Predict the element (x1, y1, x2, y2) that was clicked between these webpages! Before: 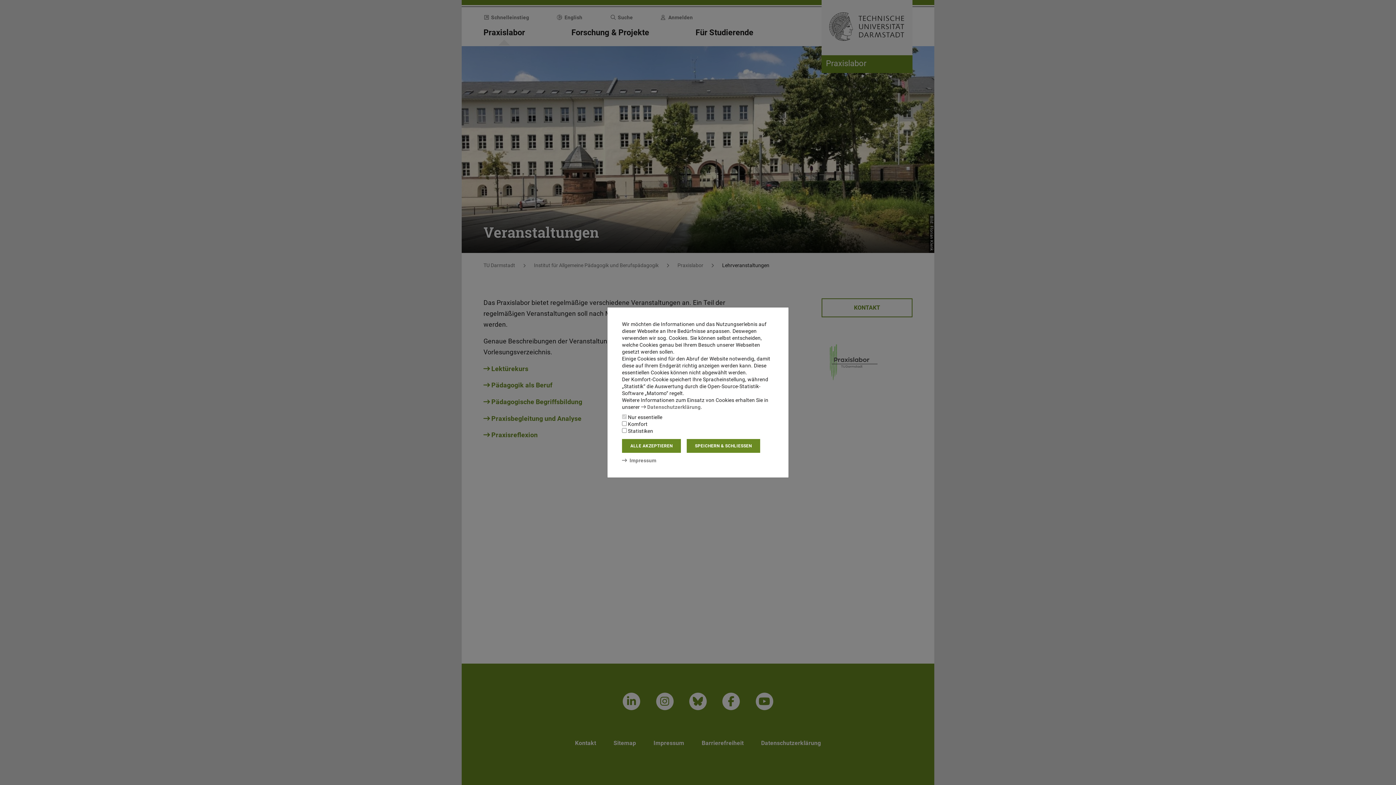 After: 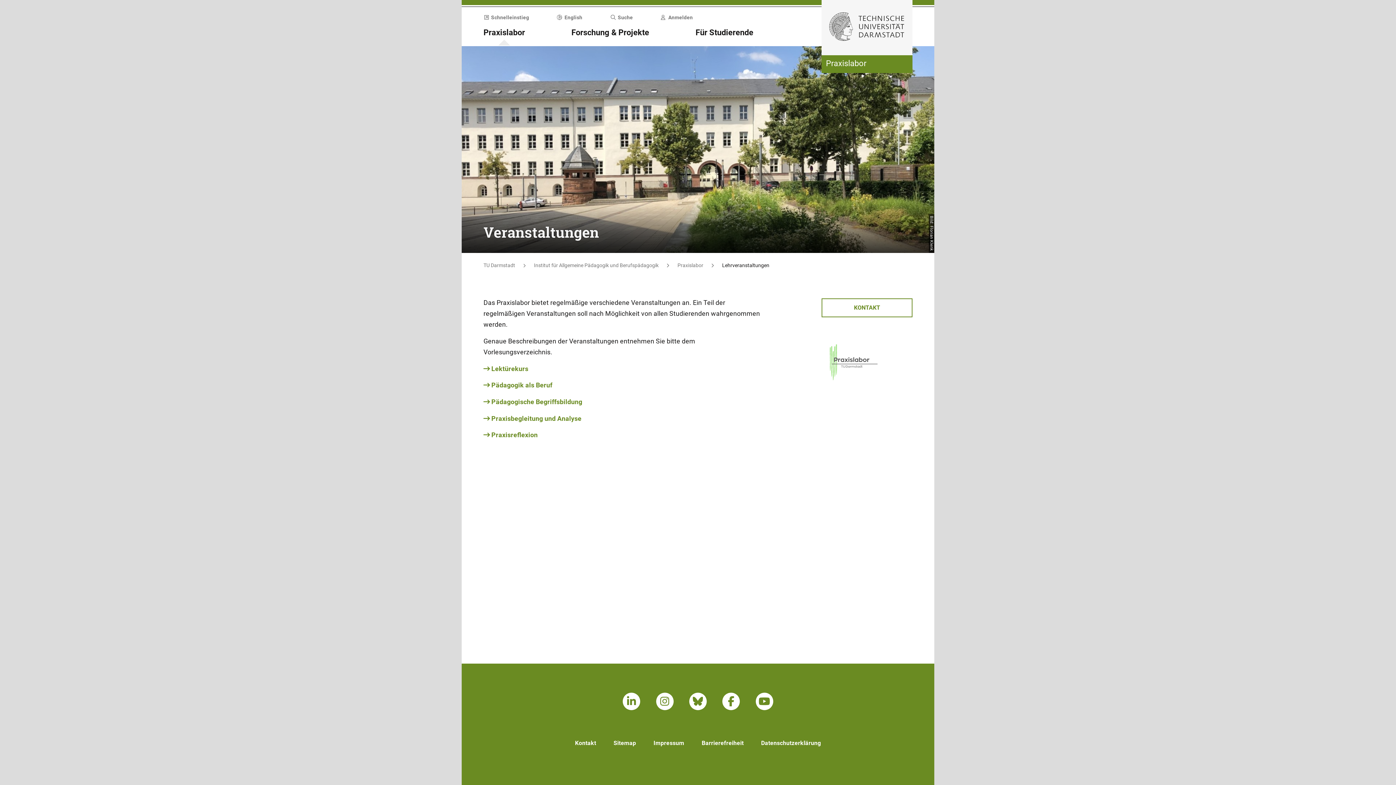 Action: label: SPEICHERN & SCHLIESSEN bbox: (686, 439, 760, 453)